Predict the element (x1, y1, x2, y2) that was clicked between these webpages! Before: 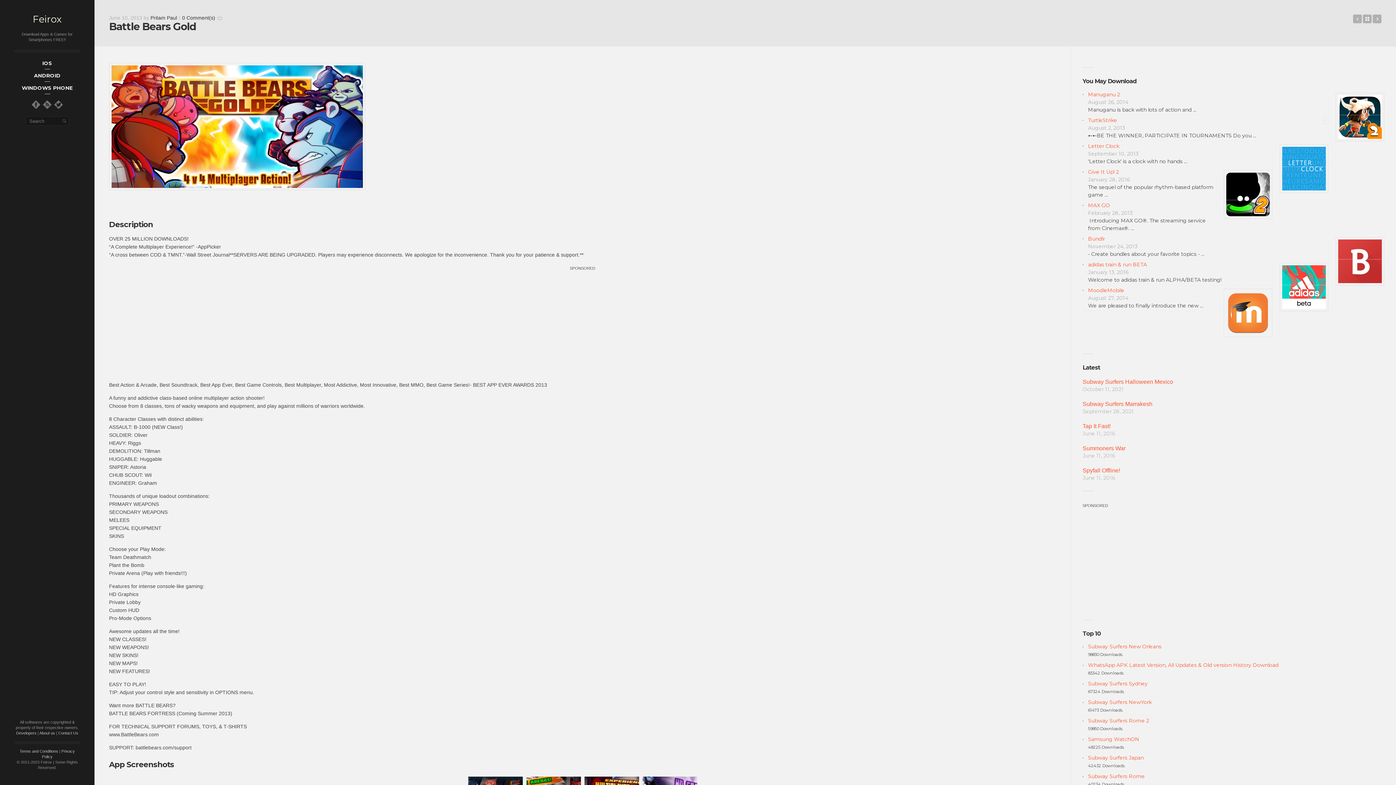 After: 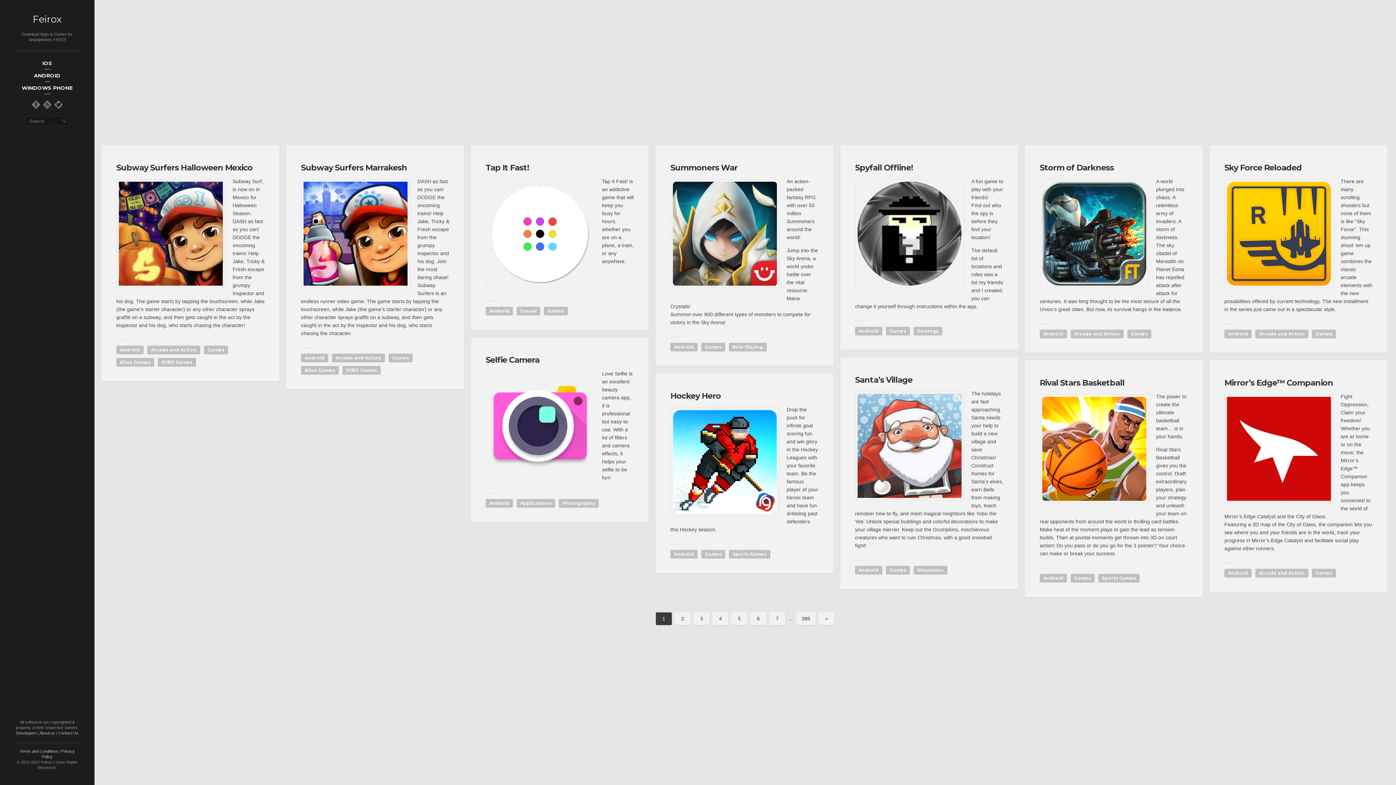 Action: bbox: (1363, 14, 1372, 23) label: Back to Blog